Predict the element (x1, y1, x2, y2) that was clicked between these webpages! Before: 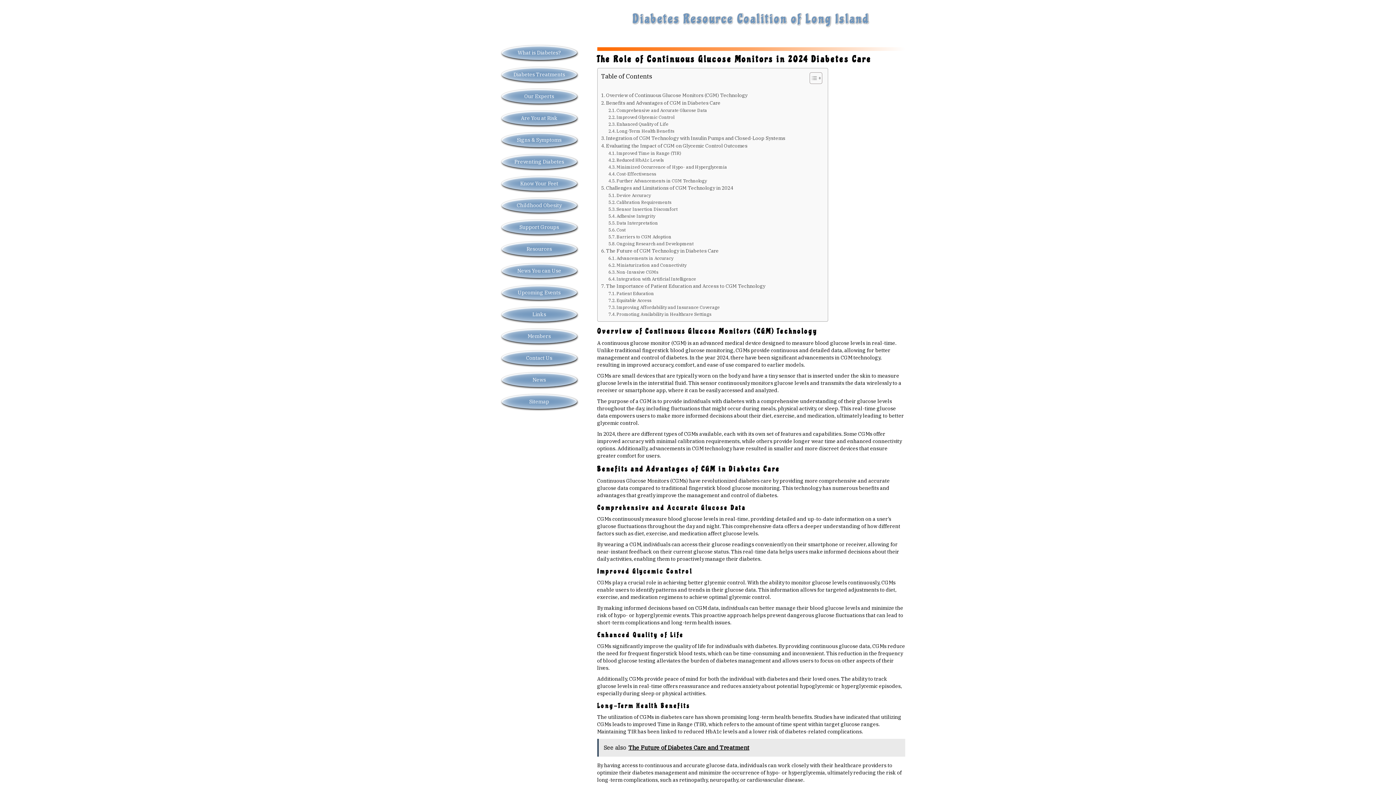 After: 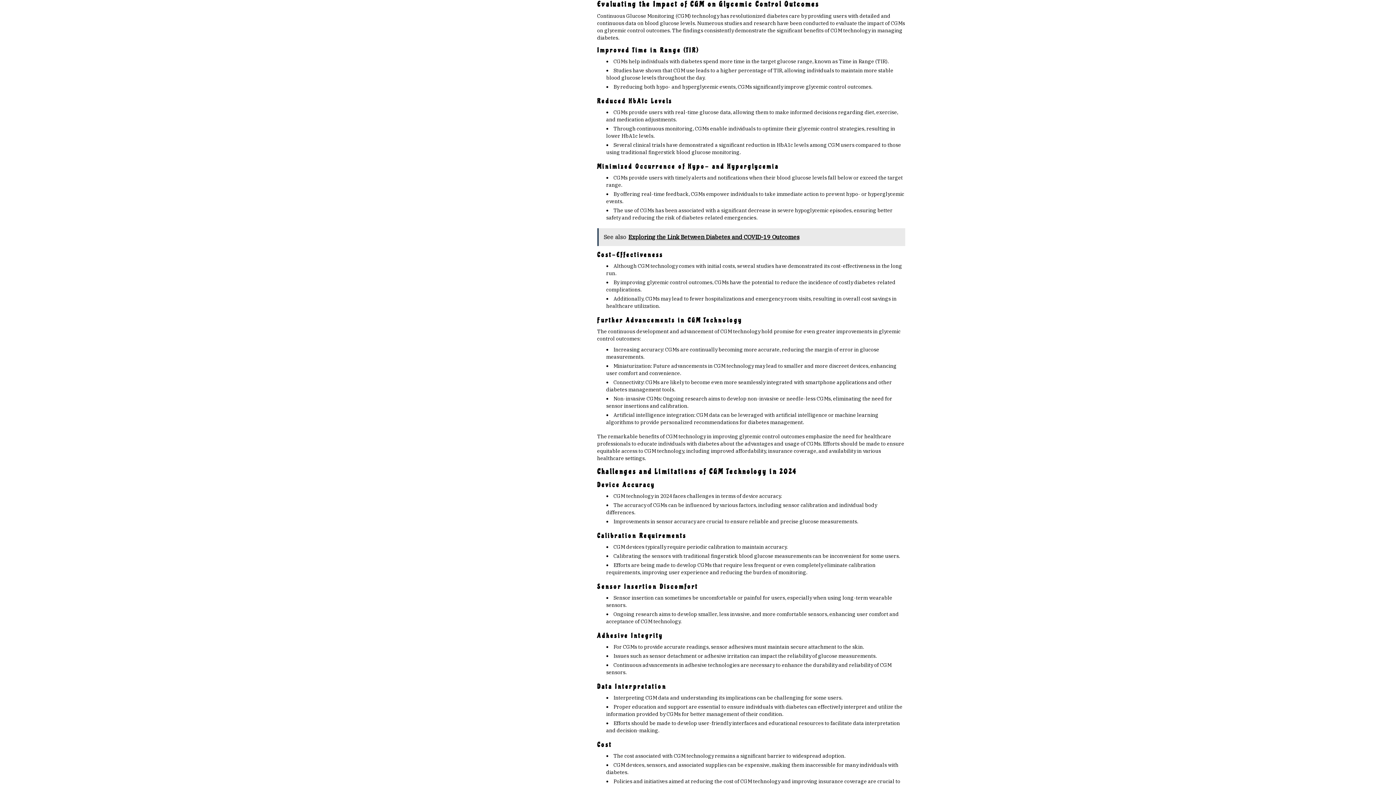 Action: bbox: (601, 142, 747, 149) label: Evaluating the Impact of CGM on Glycemic Control Outcomes